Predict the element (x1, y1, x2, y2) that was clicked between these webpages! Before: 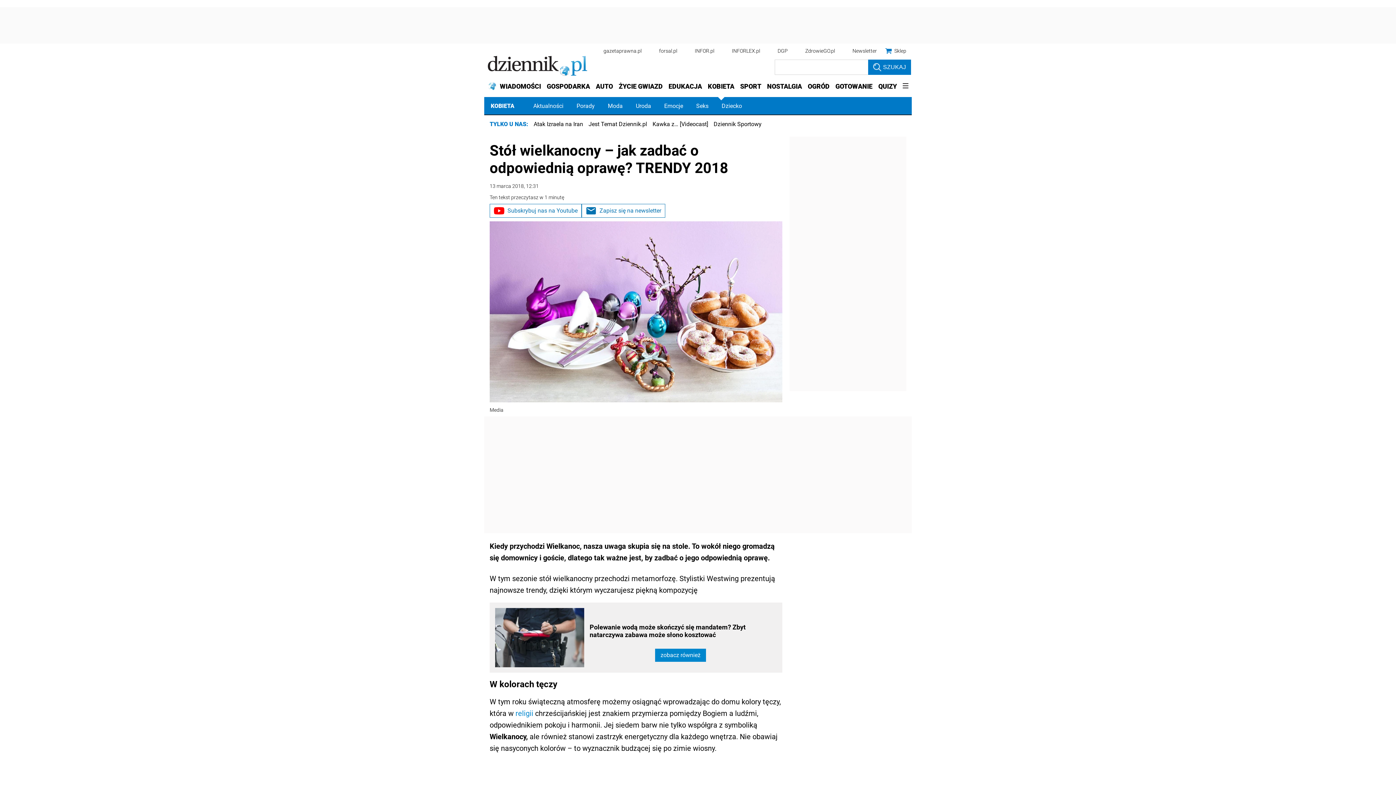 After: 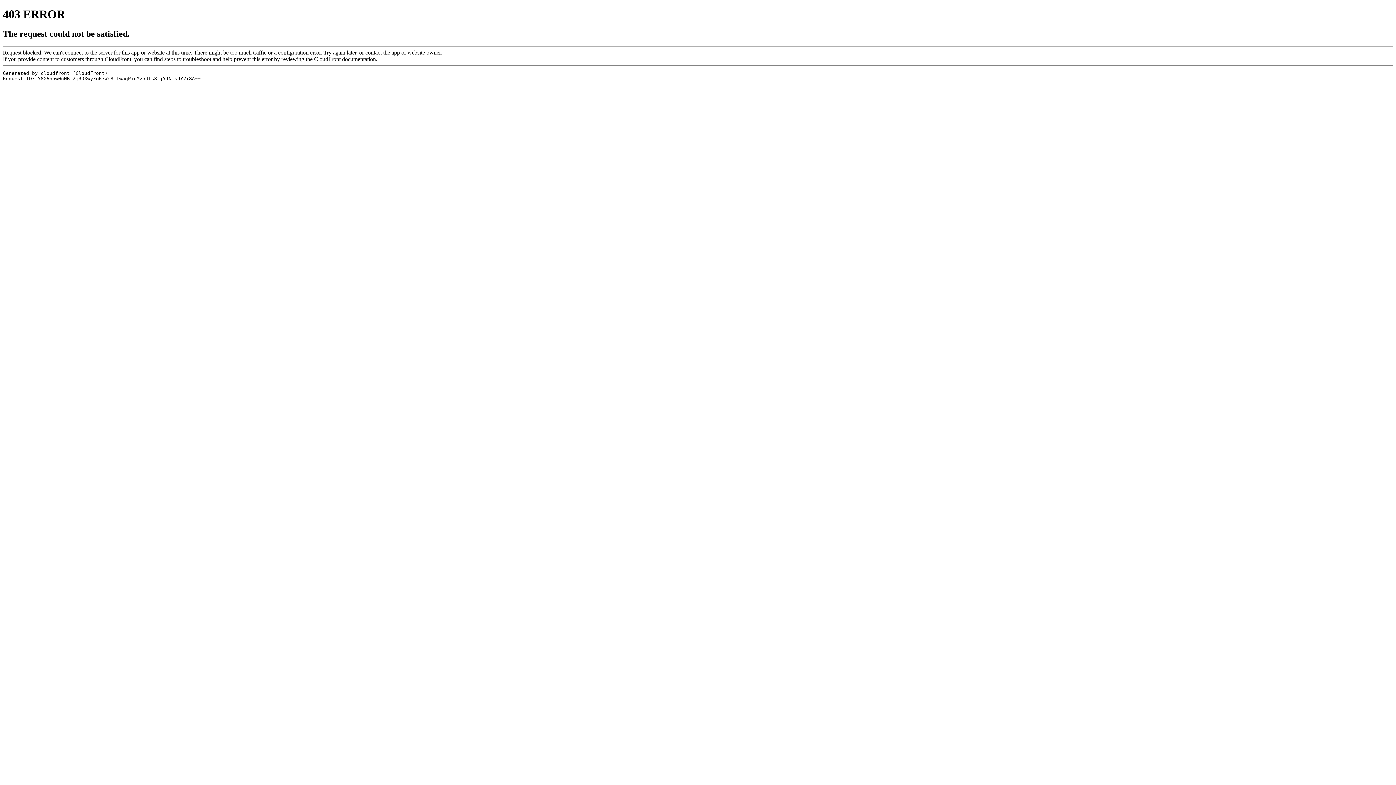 Action: bbox: (868, 59, 911, 75) label: SZUKAJ